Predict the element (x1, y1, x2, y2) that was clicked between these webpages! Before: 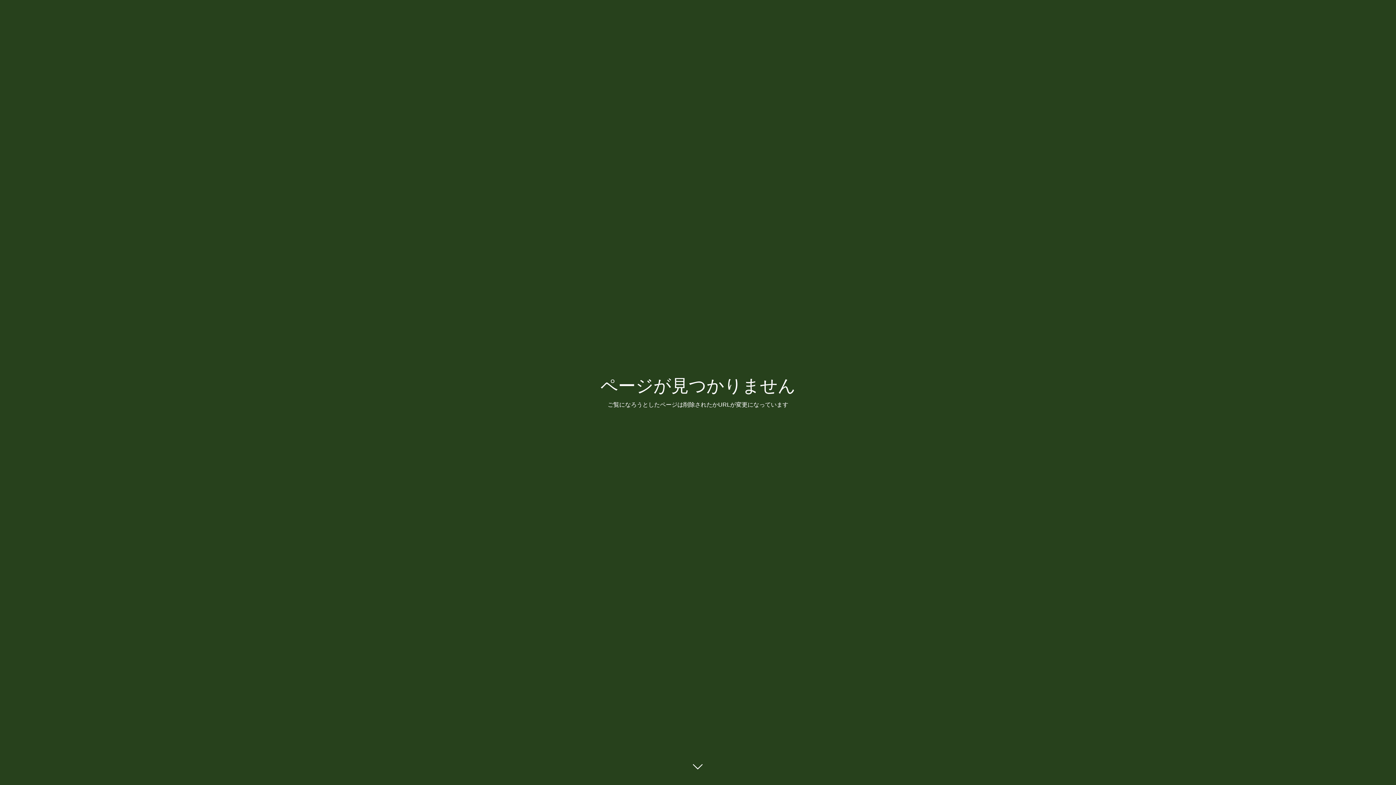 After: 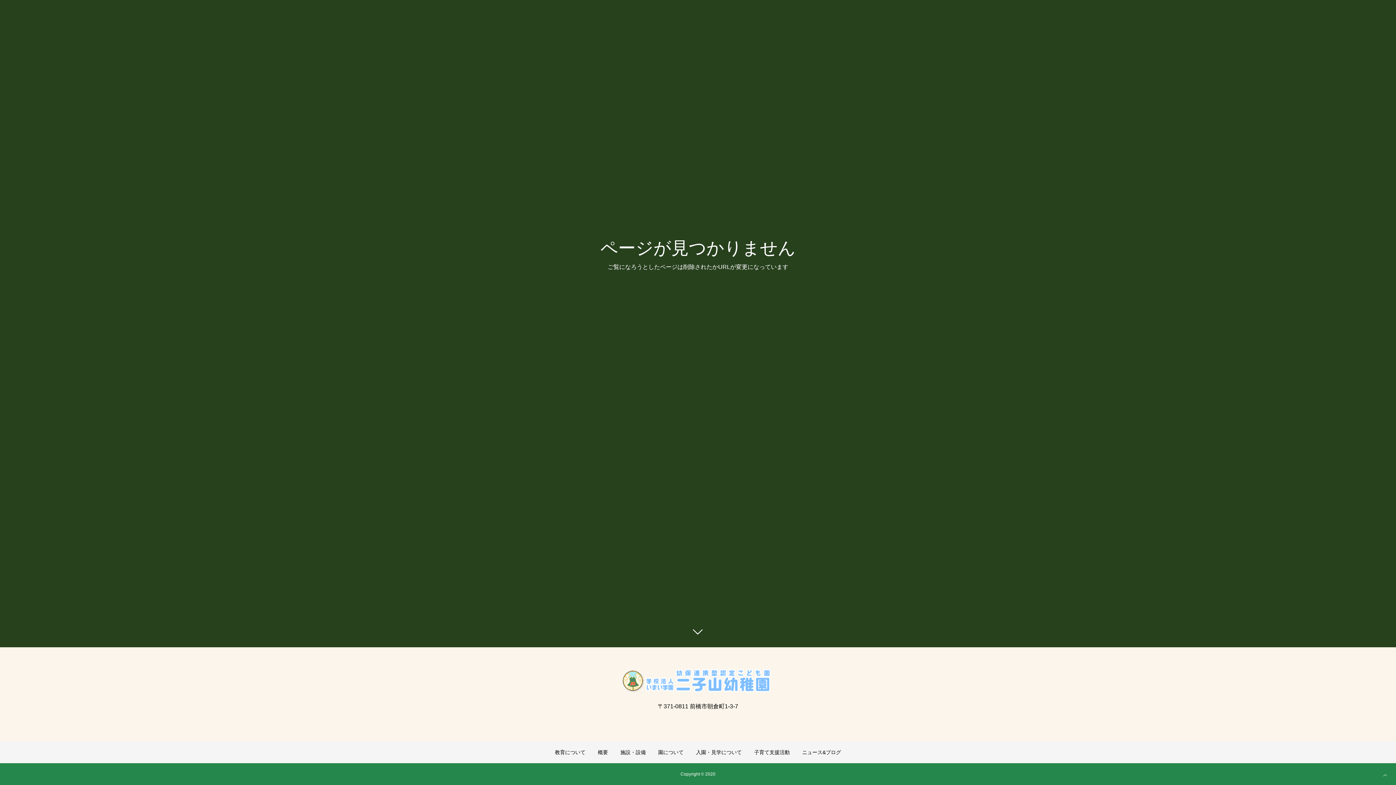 Action: bbox: (687, 760, 709, 781)